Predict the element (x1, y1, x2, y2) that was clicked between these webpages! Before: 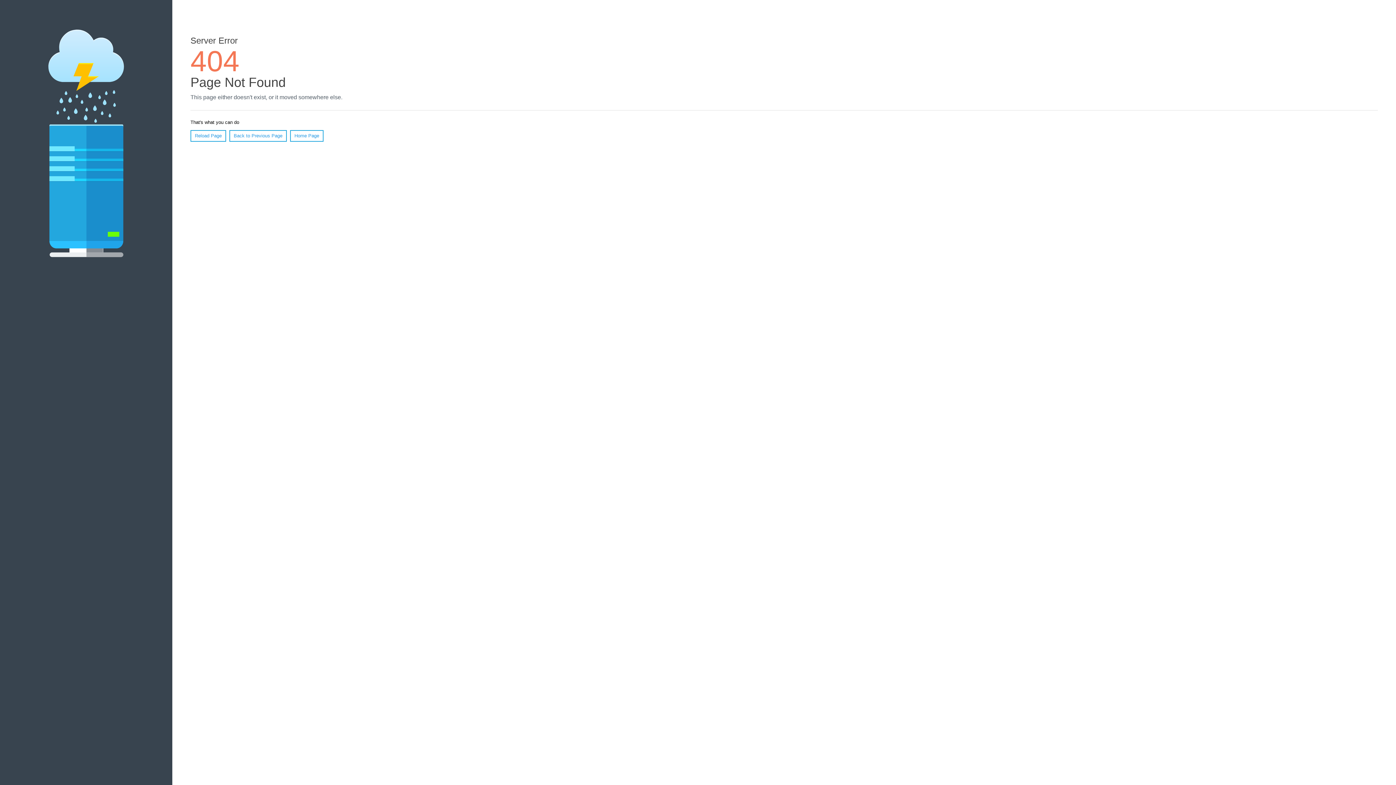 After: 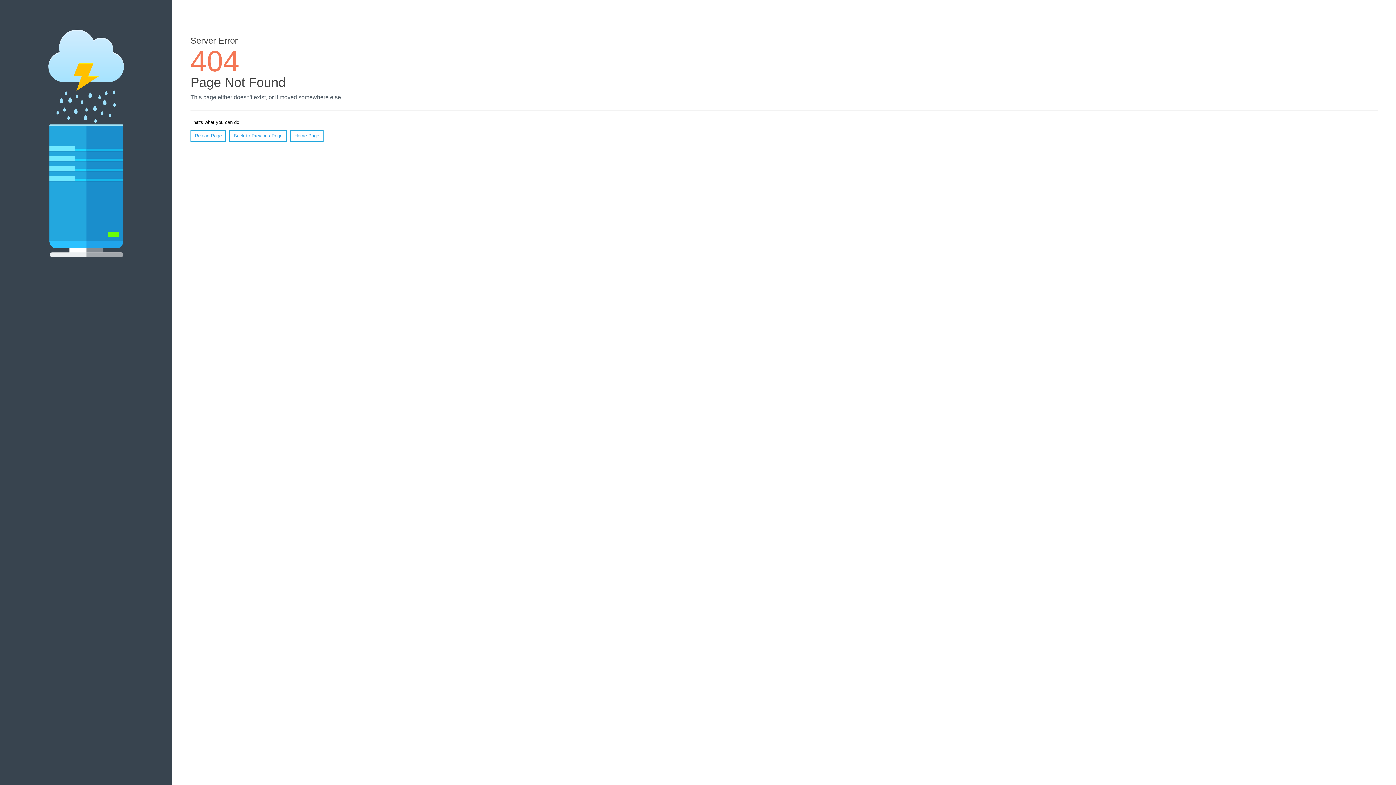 Action: label: Reload Page bbox: (190, 130, 226, 141)